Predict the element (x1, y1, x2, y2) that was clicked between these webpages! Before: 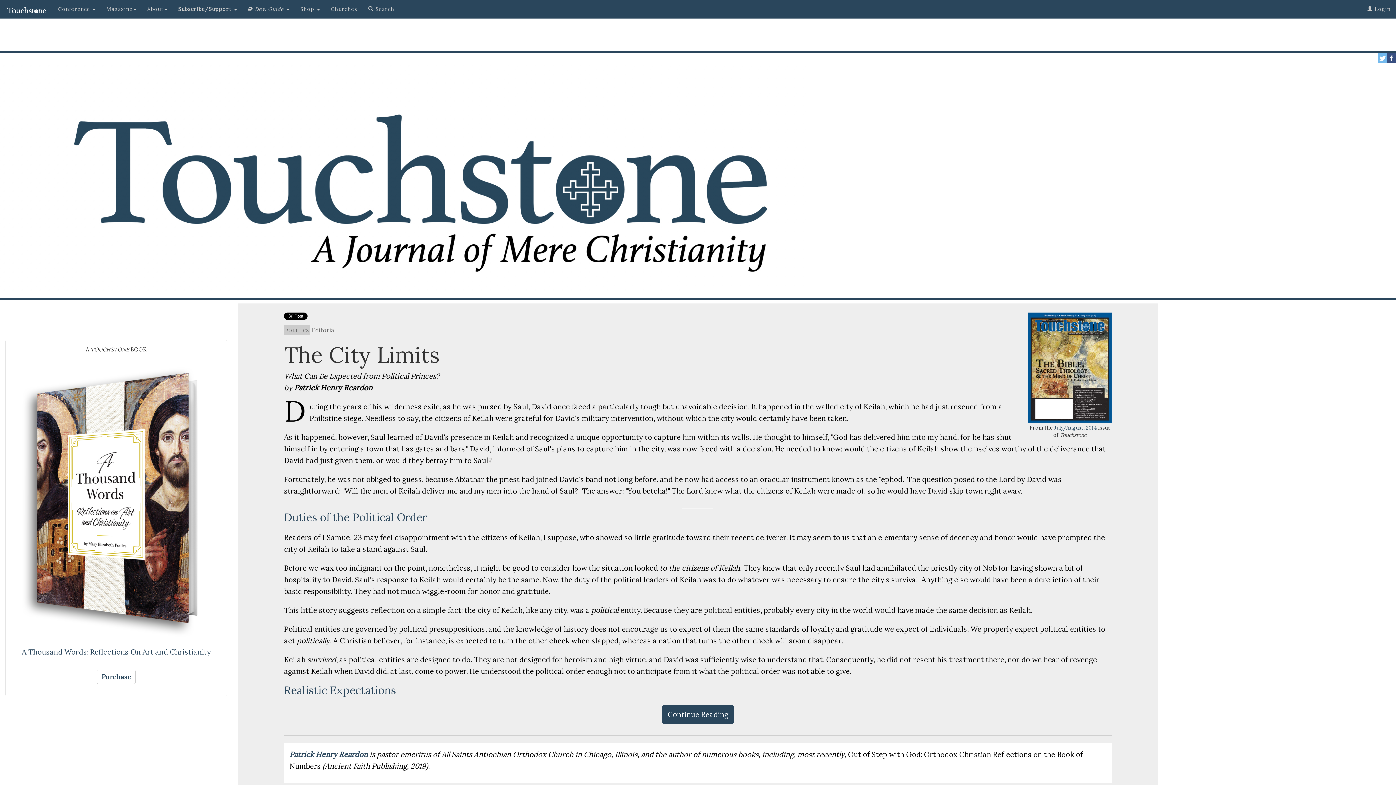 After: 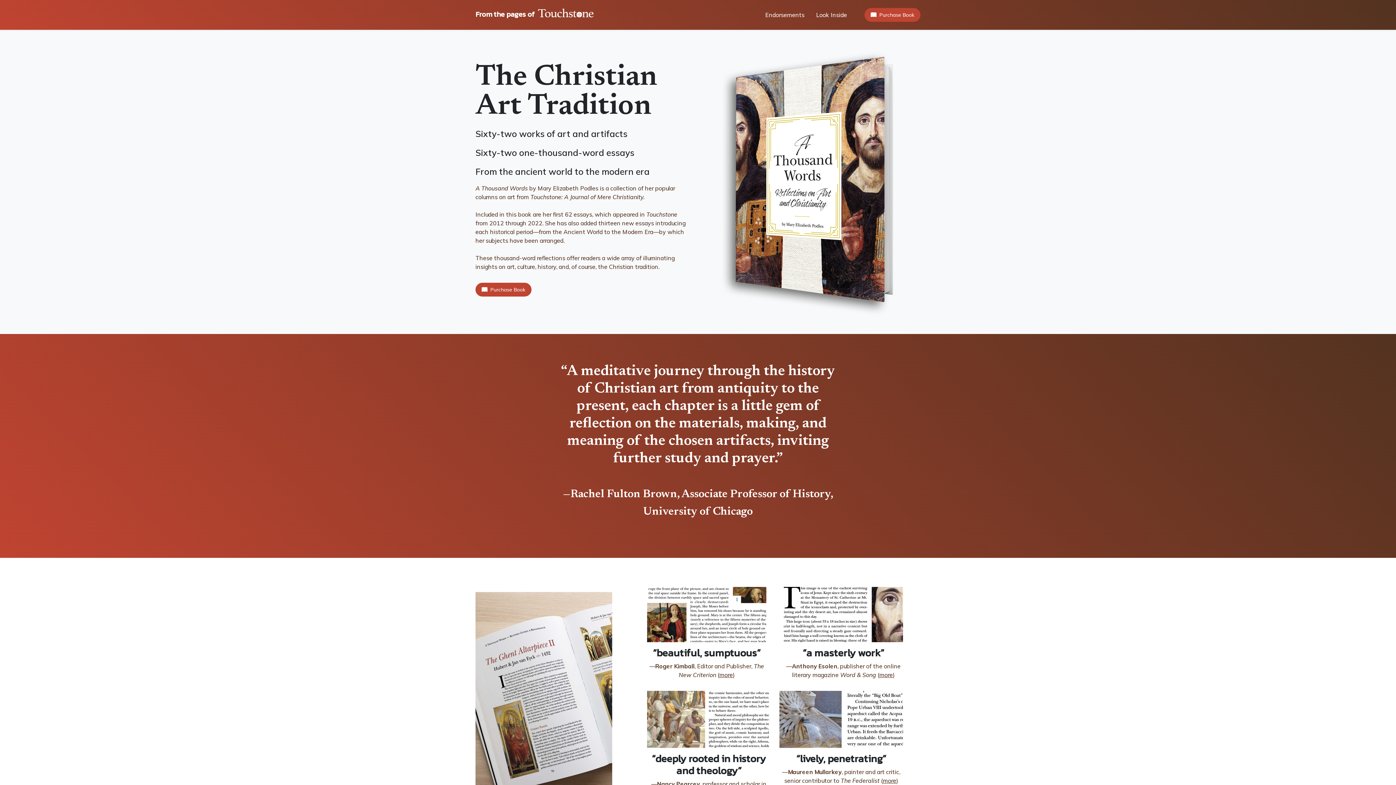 Action: bbox: (96, 670, 135, 684) label: Purchase